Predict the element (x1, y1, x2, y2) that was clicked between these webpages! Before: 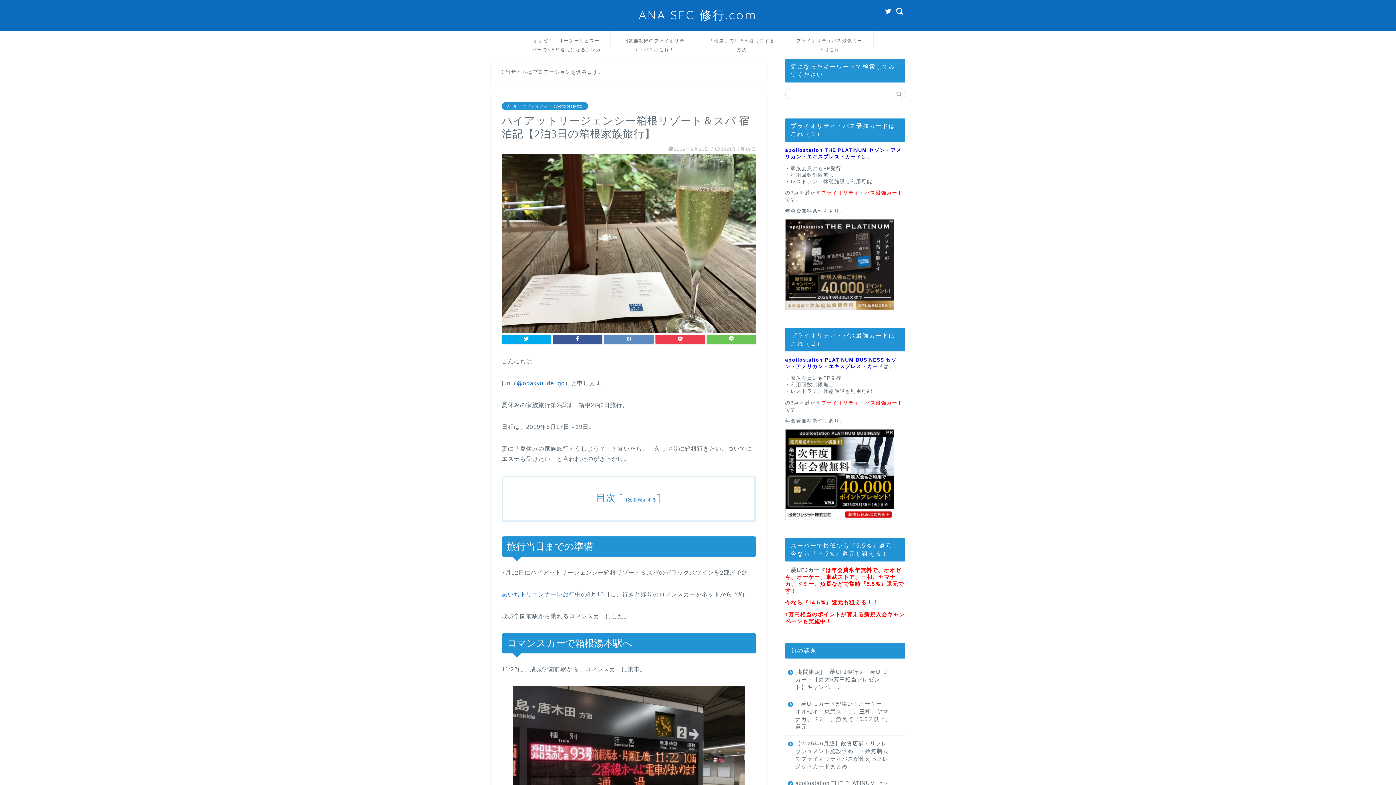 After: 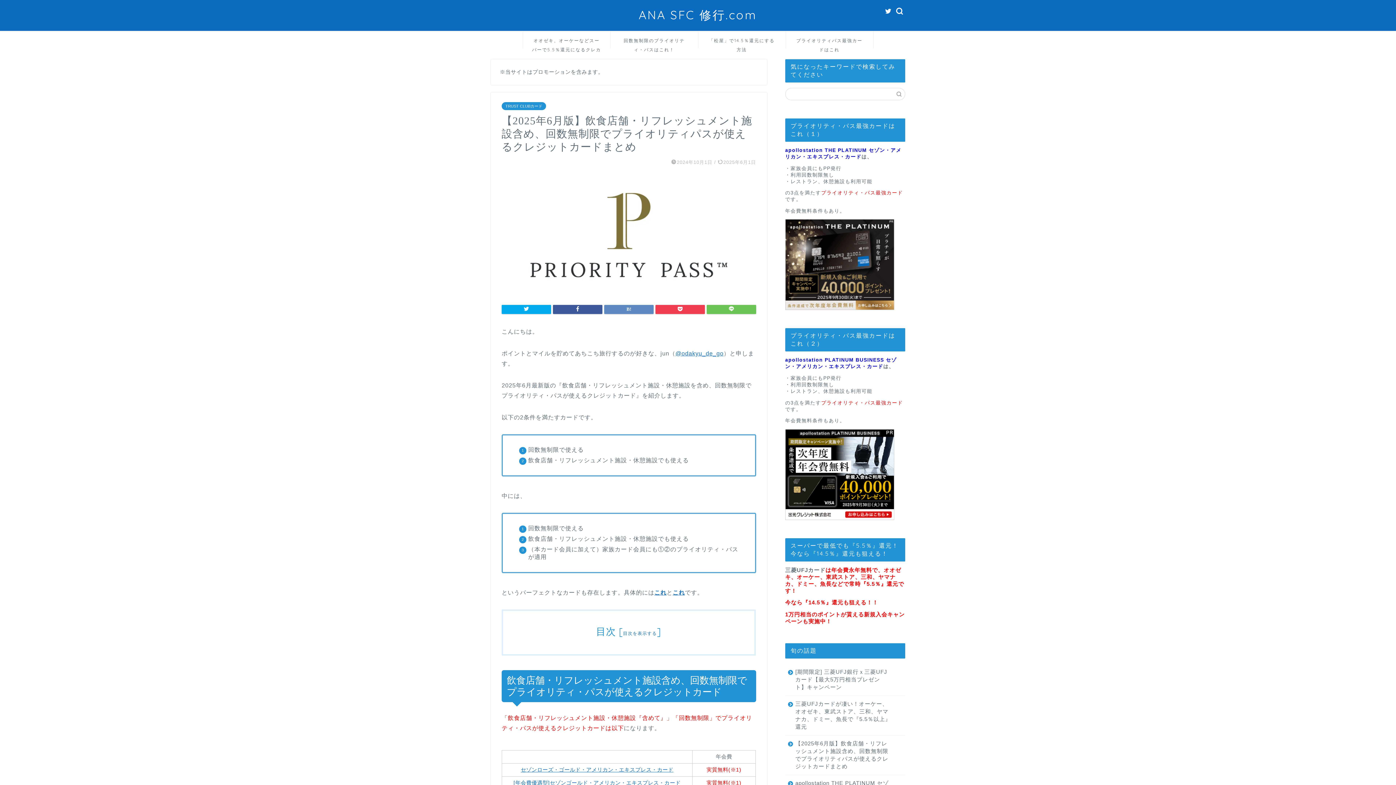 Action: label: 【2025年6月版】飲食店舗・リフレッシュメント施設含め、回数無制限でプライオリティパスが使えるクレジットカードまとめ bbox: (785, 735, 904, 775)